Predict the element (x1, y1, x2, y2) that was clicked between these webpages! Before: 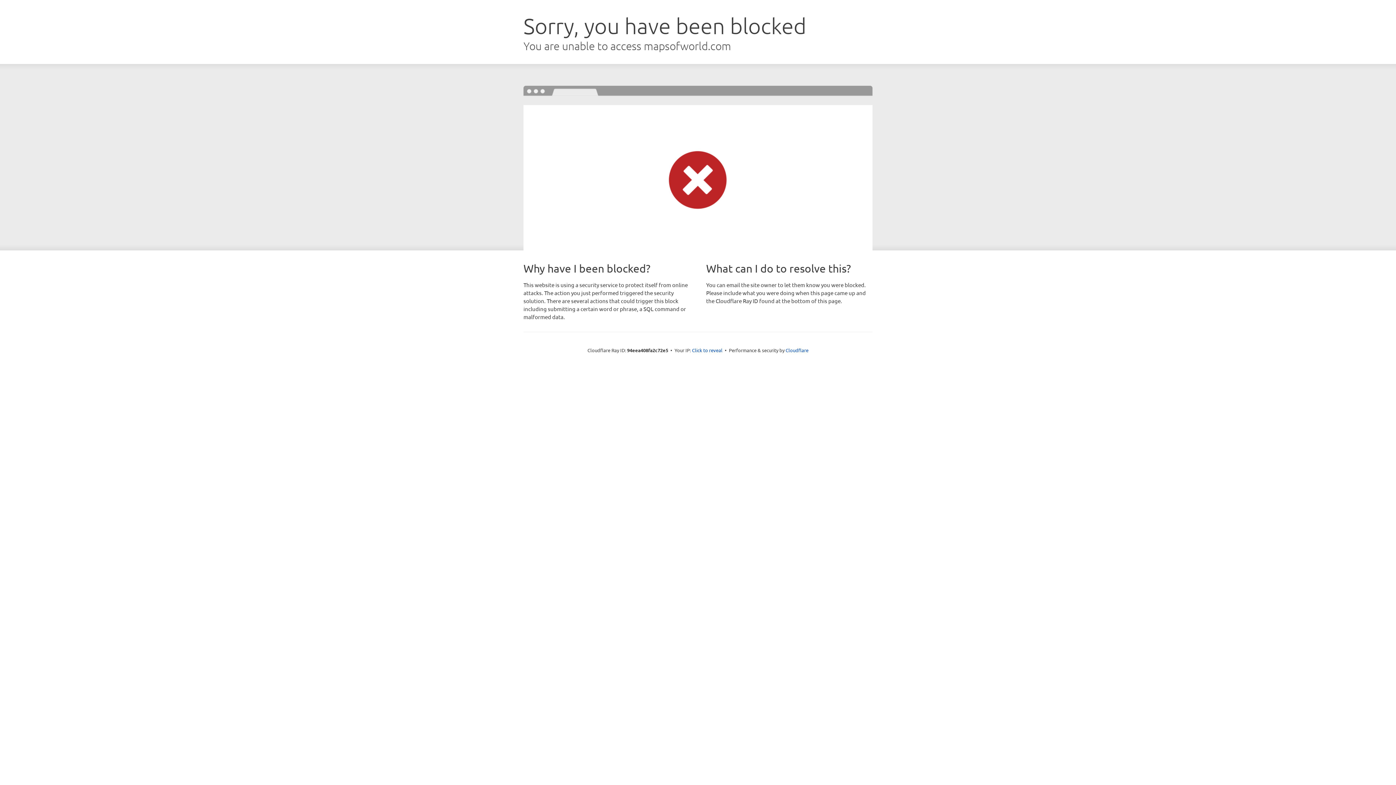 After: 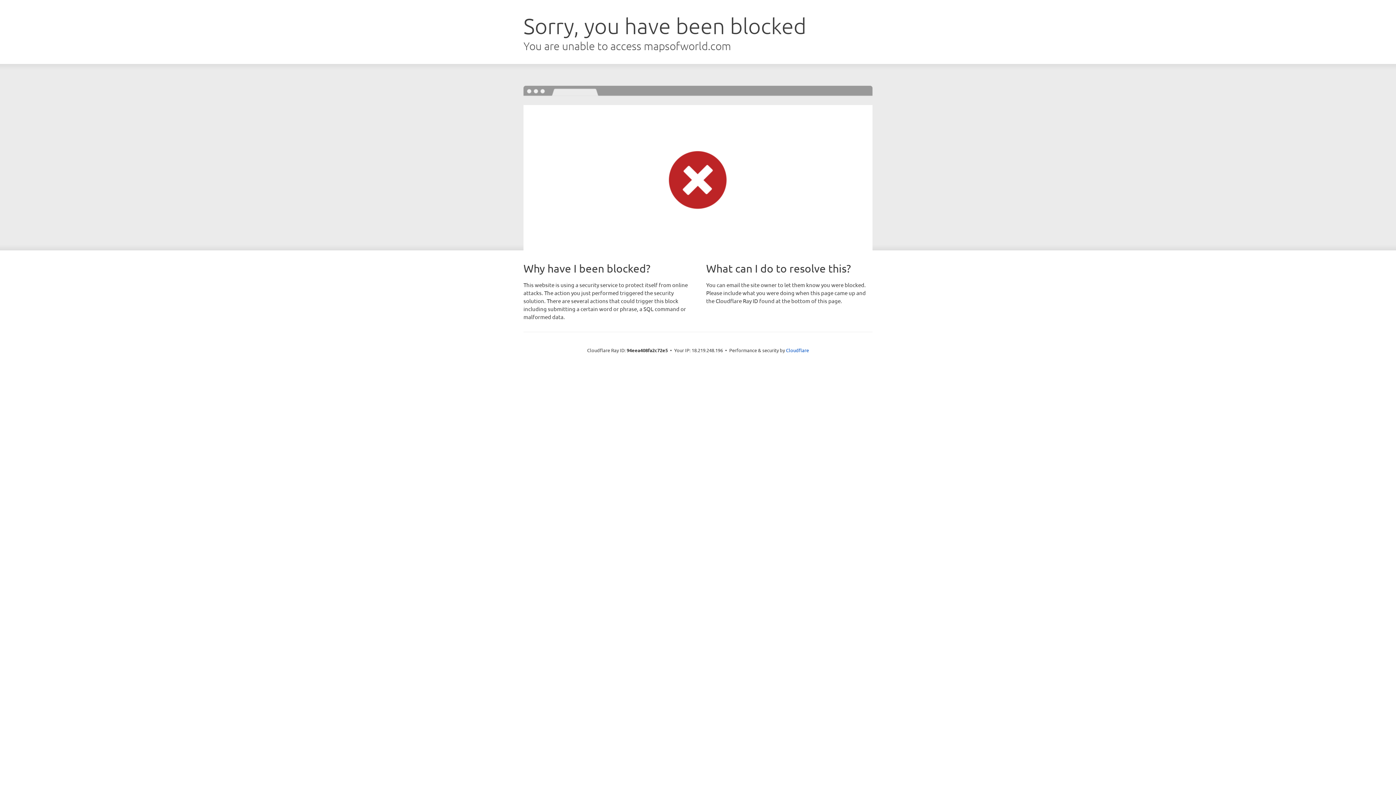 Action: label: Click to reveal bbox: (692, 346, 722, 353)